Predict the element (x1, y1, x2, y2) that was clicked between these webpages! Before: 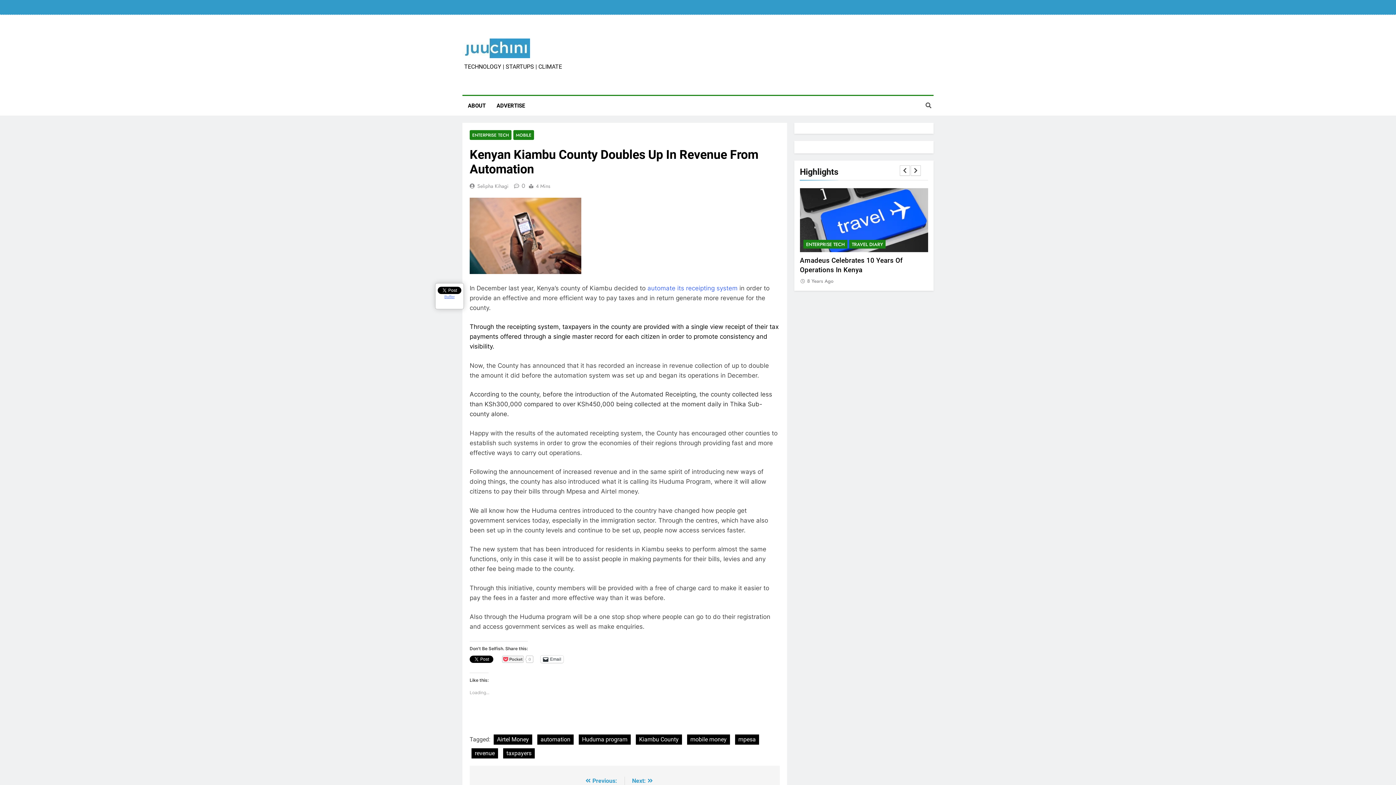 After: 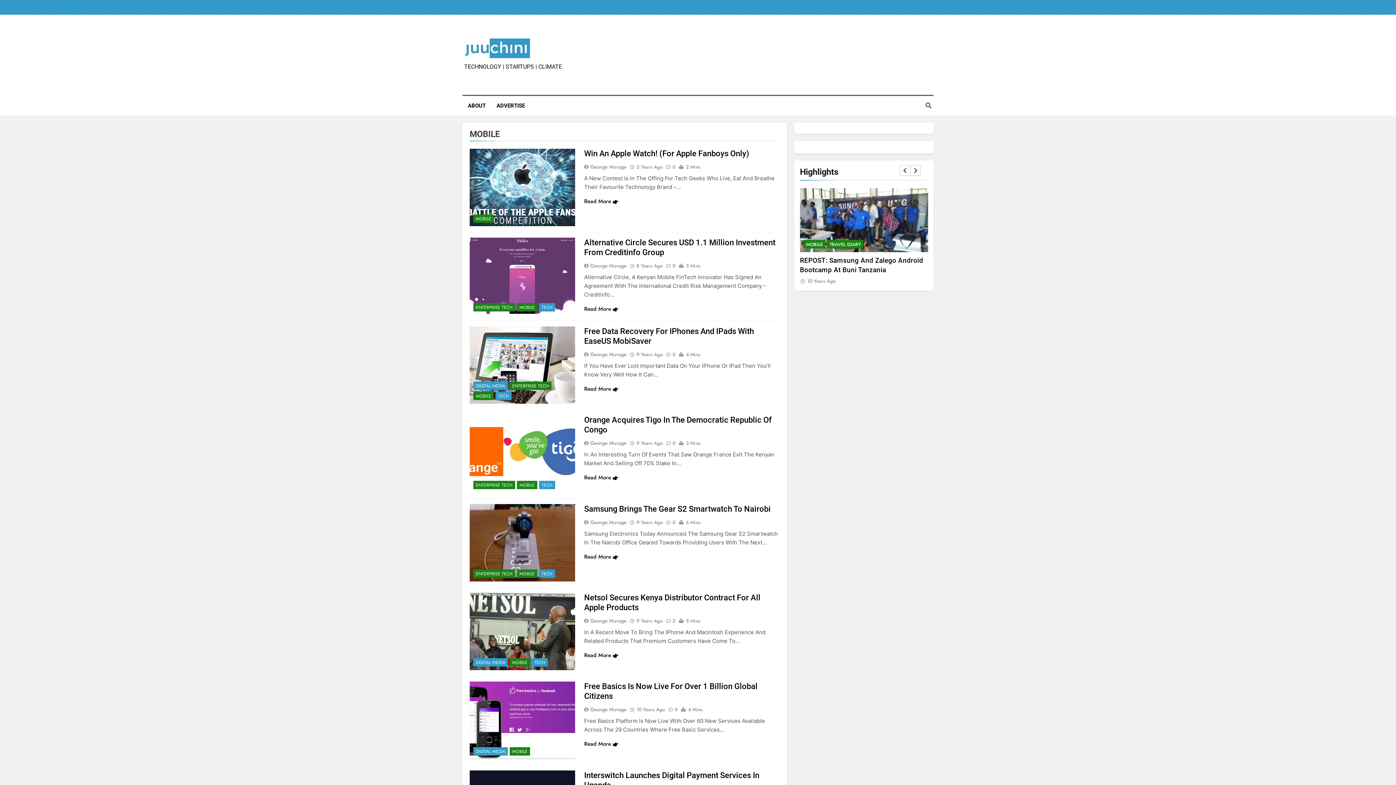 Action: bbox: (513, 130, 534, 140) label: MOBILE